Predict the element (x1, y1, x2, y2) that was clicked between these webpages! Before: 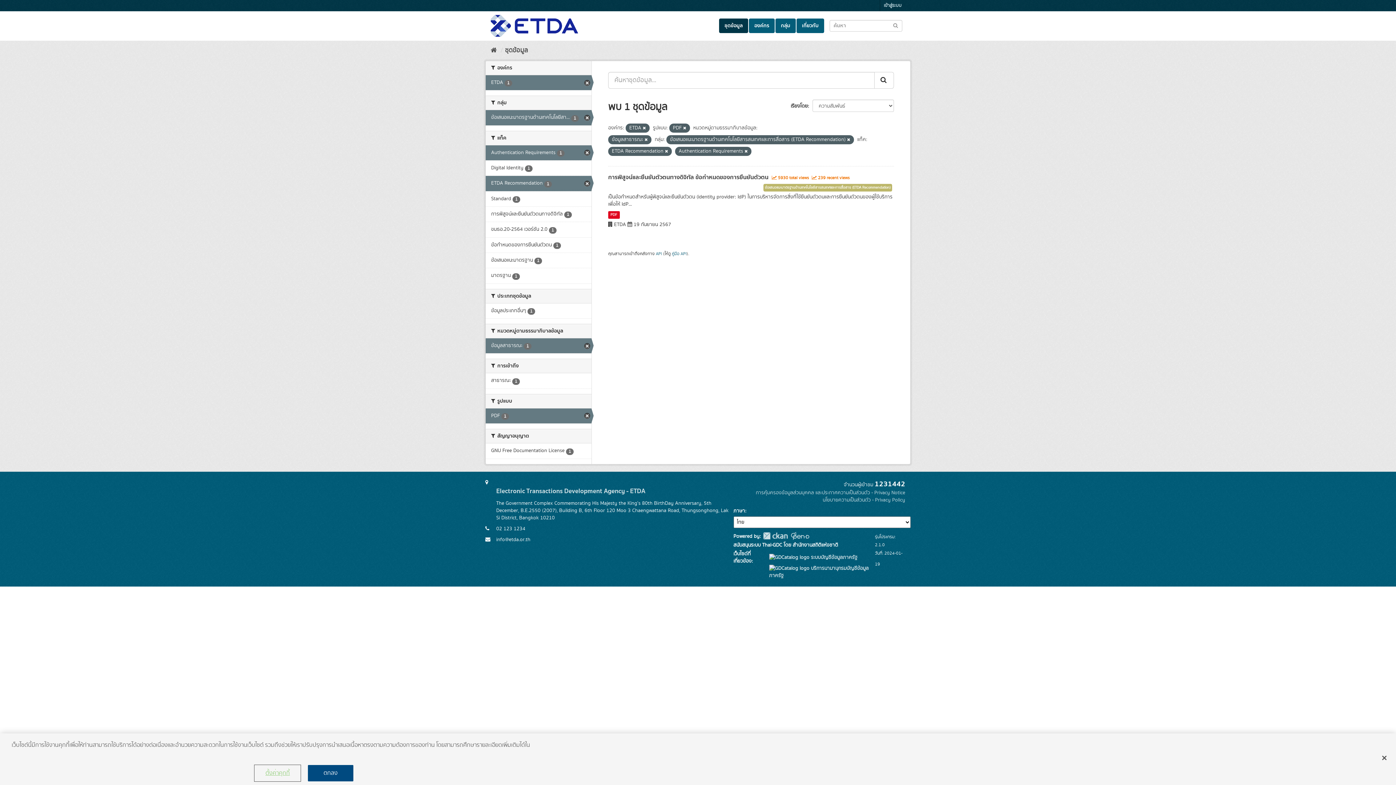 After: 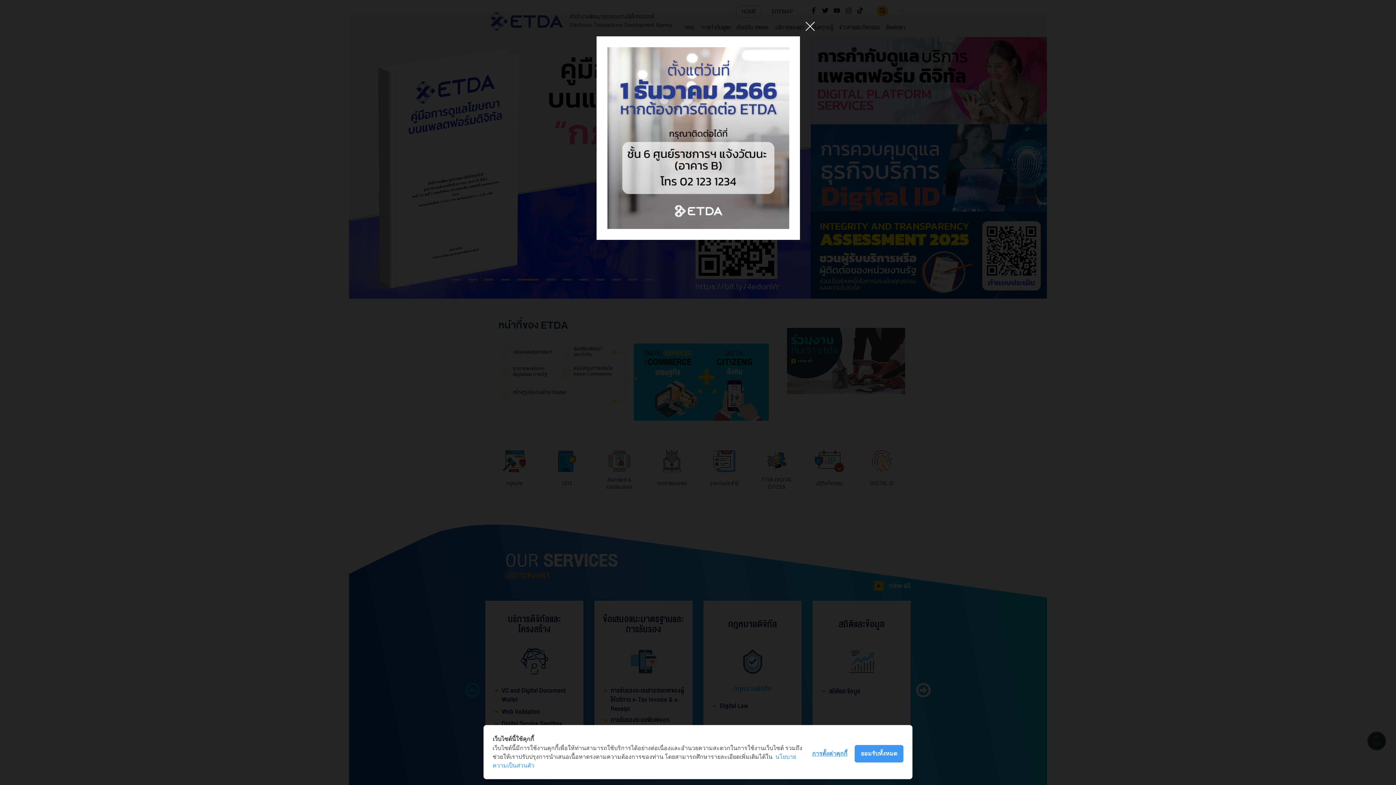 Action: bbox: (496, 486, 645, 496) label: Electronic Transactions Development Agency - ETDA